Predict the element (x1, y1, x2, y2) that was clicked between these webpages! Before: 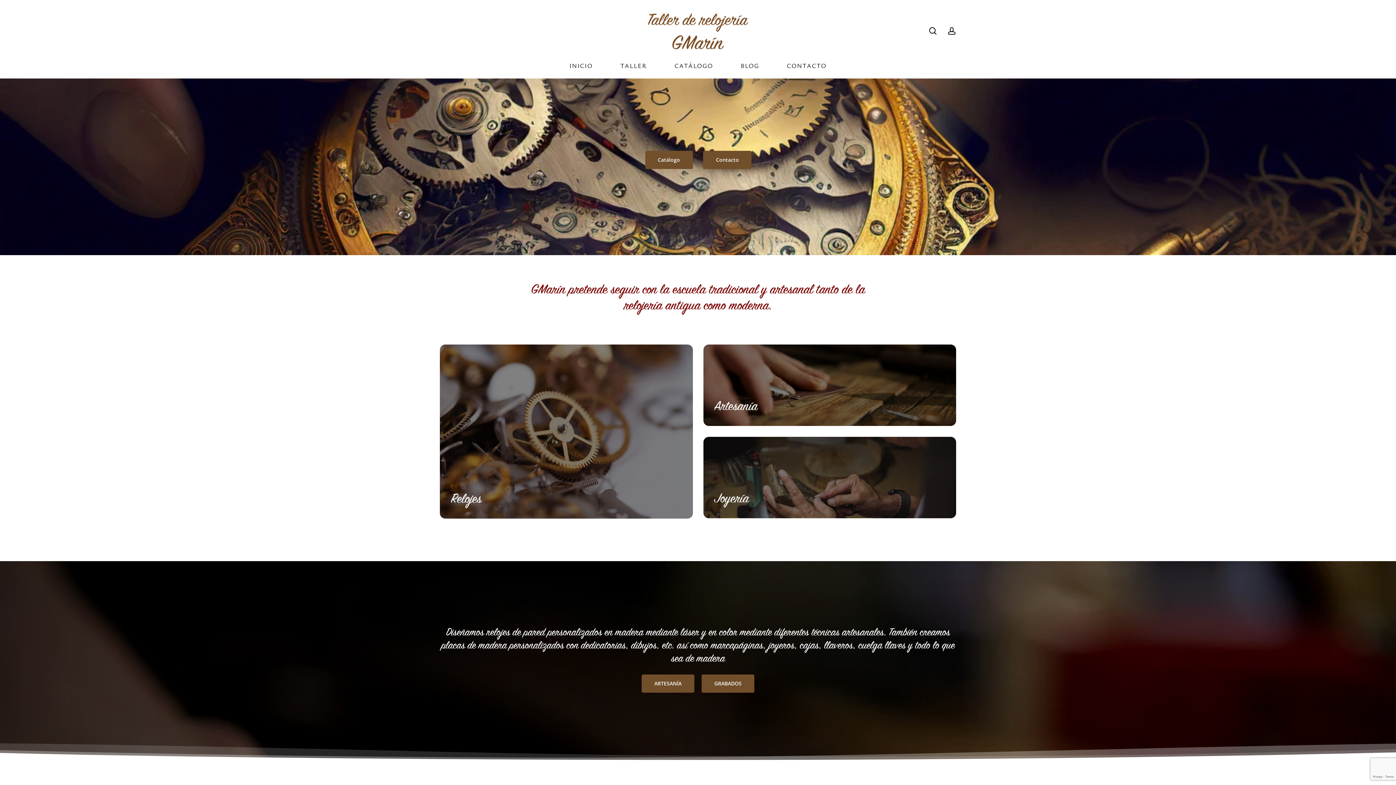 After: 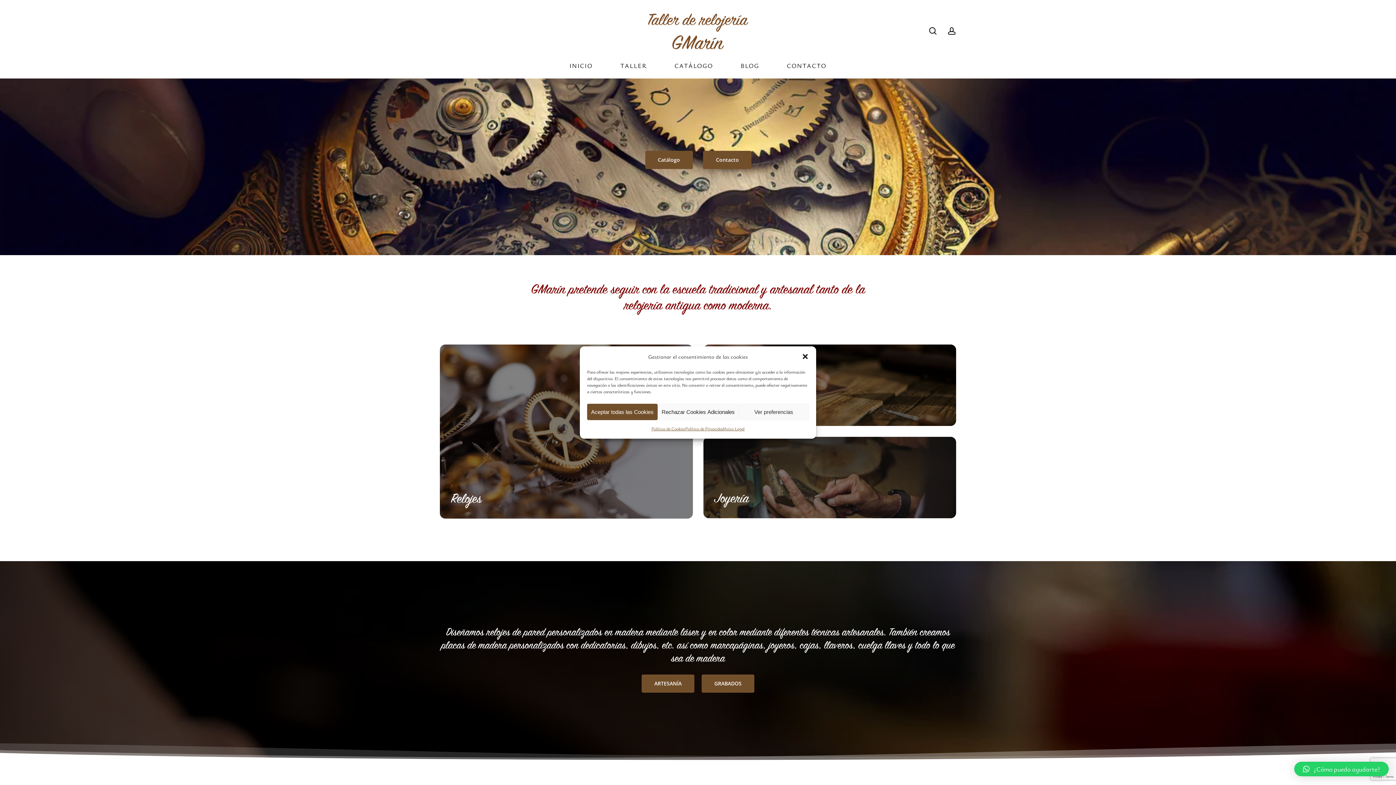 Action: bbox: (555, 61, 606, 69) label: INICIO